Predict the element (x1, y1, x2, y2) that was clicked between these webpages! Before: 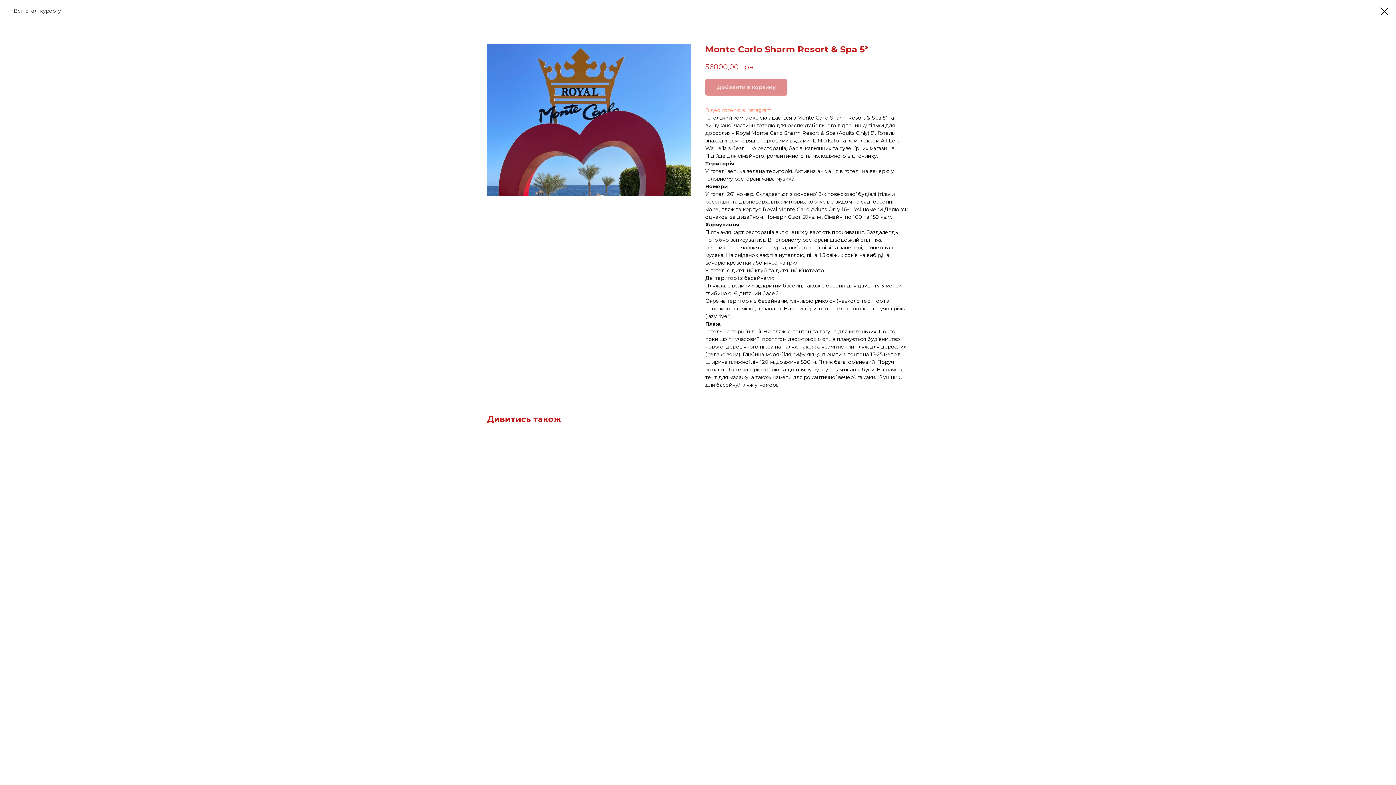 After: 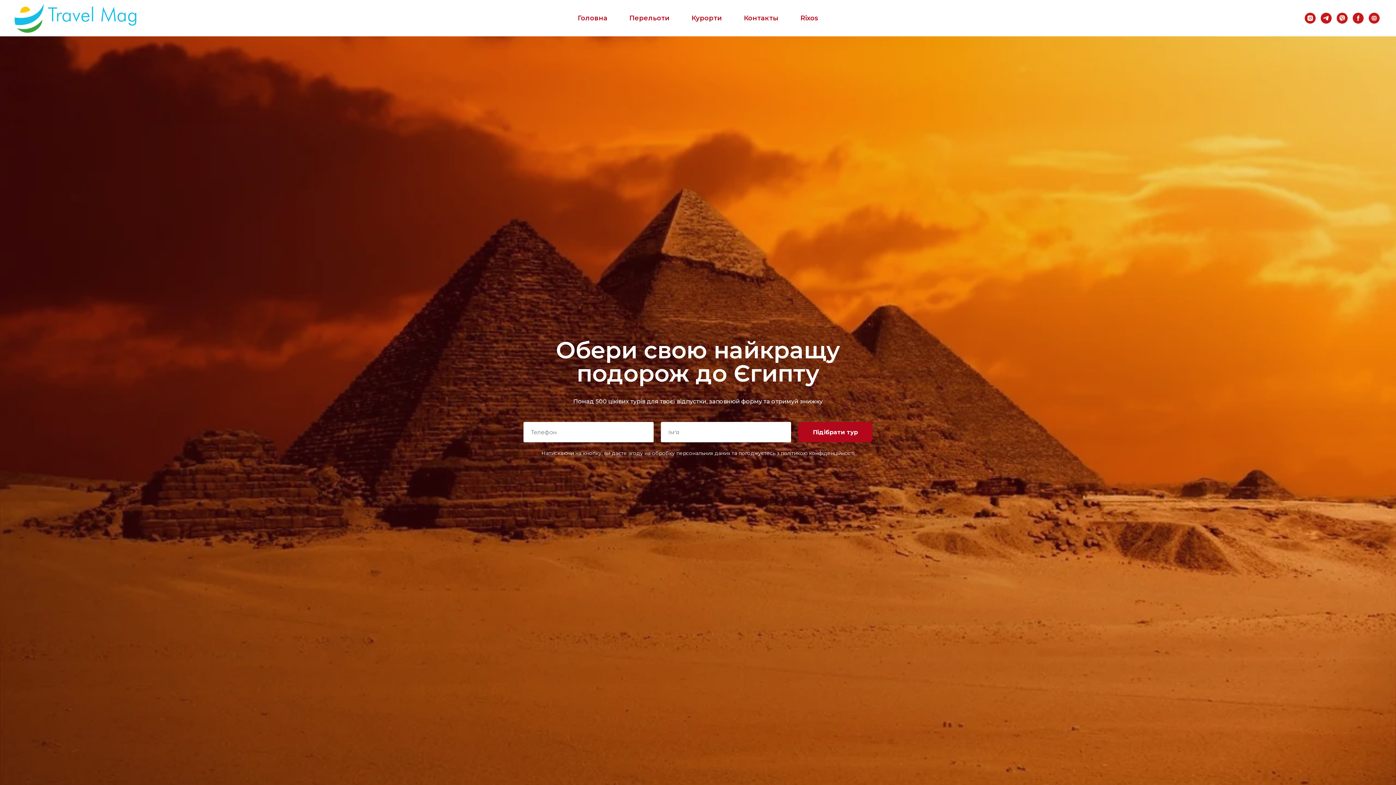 Action: bbox: (1380, 7, 1389, 15)